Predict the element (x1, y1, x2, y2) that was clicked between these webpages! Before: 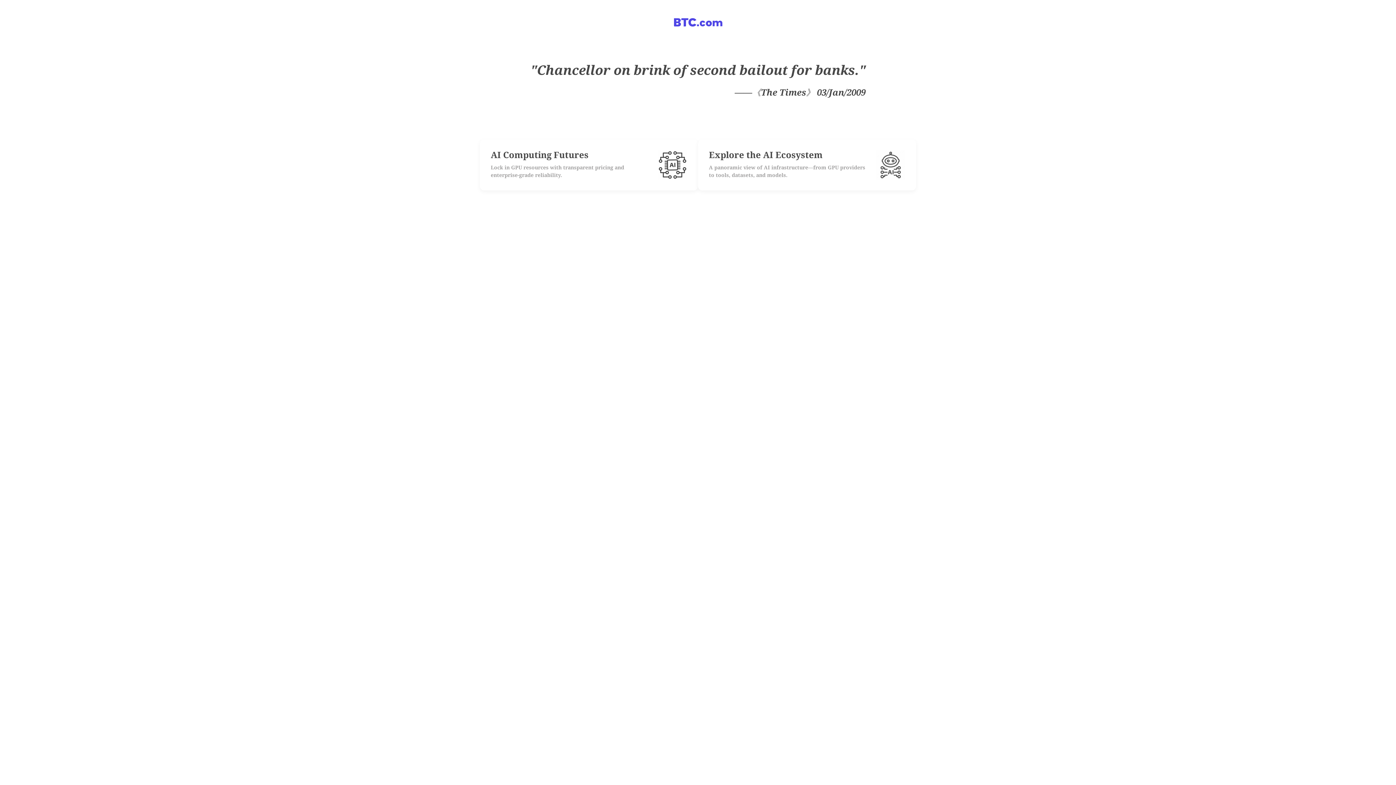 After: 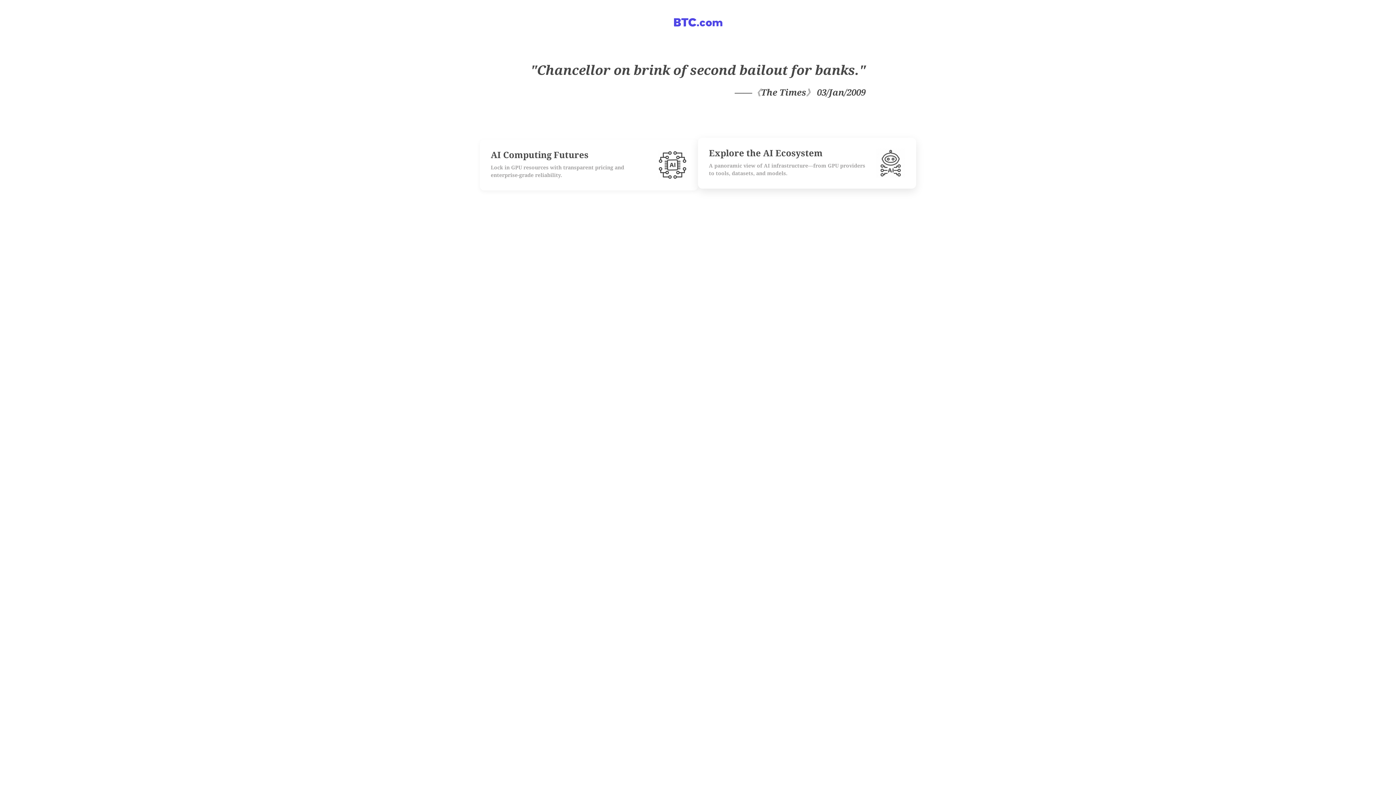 Action: label: Explore the AI Ecosystem

A panoramic view of AI infrastructure—from GPU providers to tools, datasets, and models. bbox: (698, 139, 916, 190)